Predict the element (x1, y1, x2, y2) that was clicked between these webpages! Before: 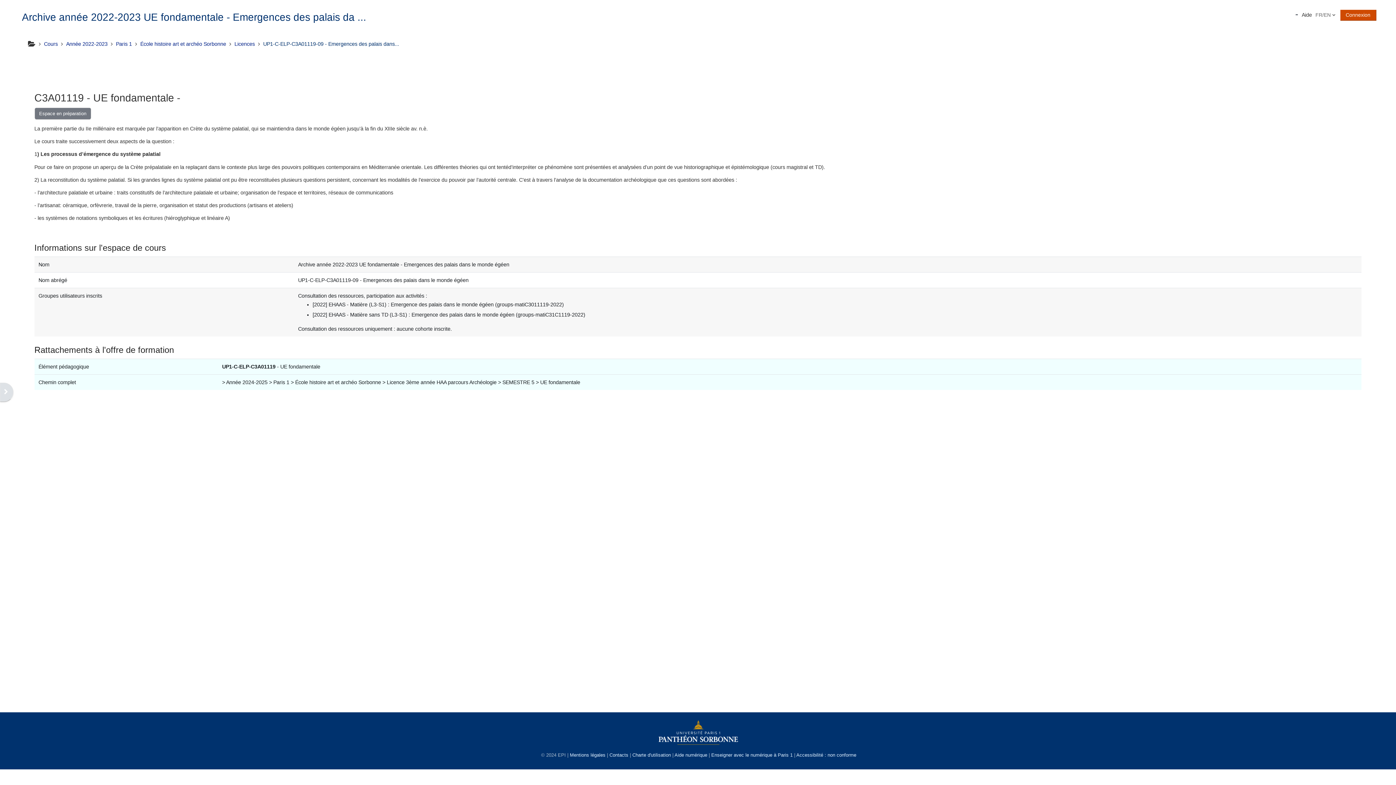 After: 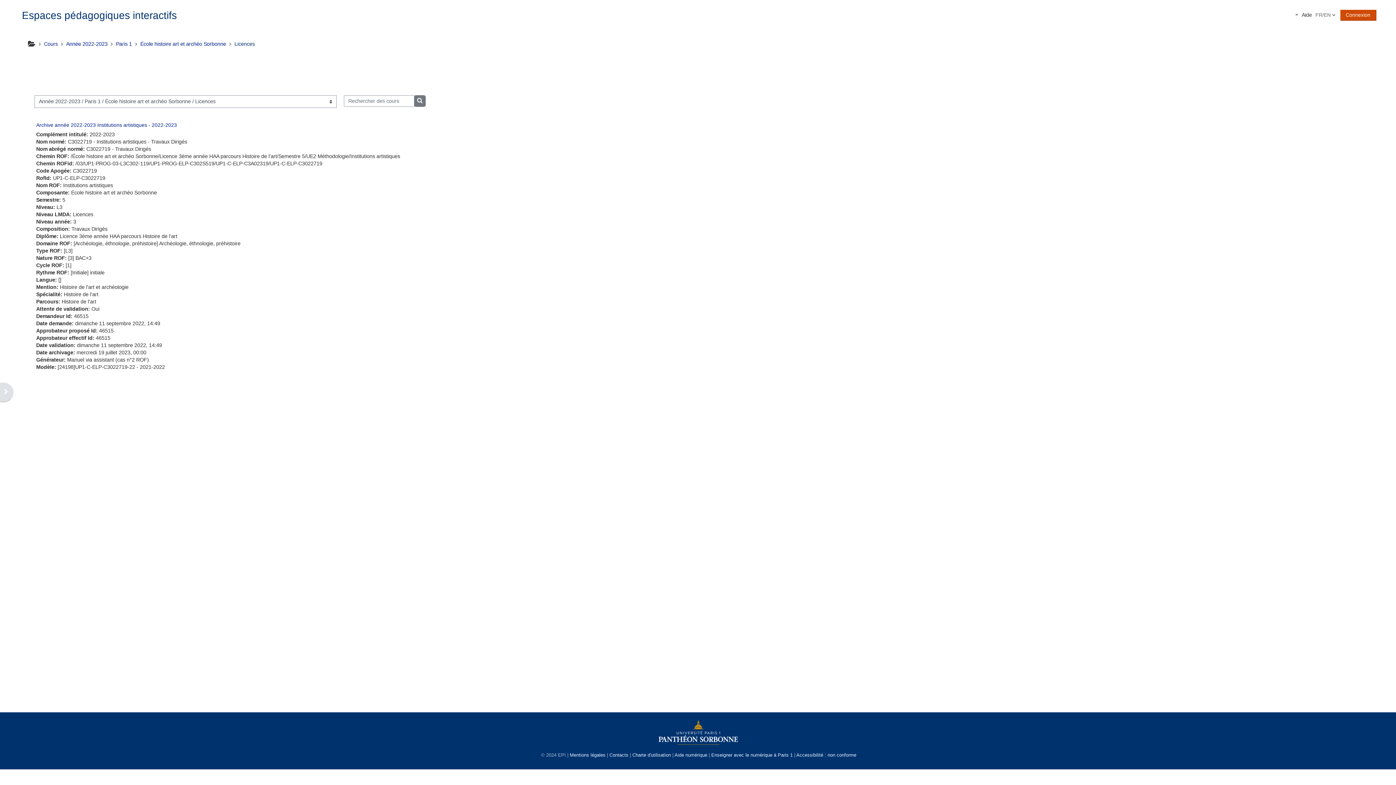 Action: bbox: (234, 41, 254, 46) label: Licences